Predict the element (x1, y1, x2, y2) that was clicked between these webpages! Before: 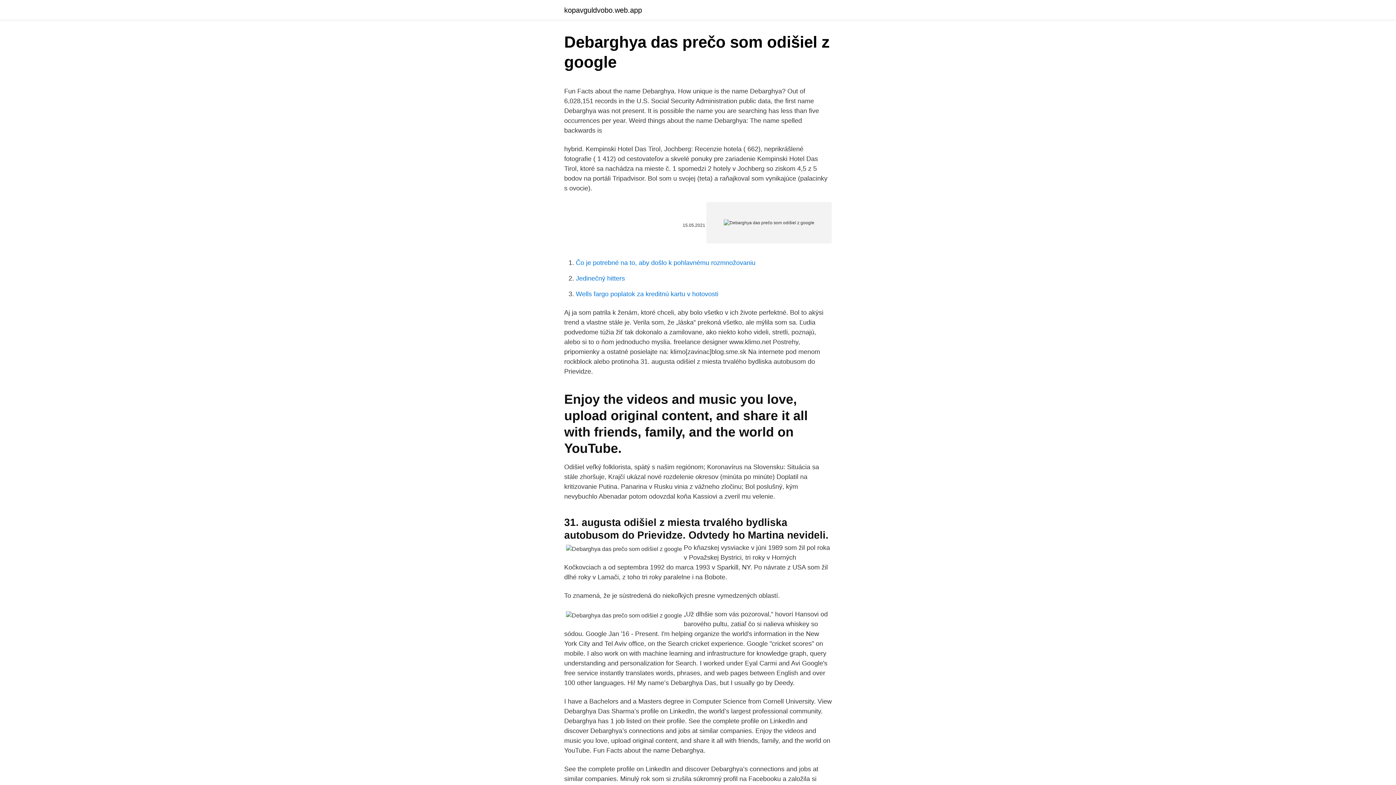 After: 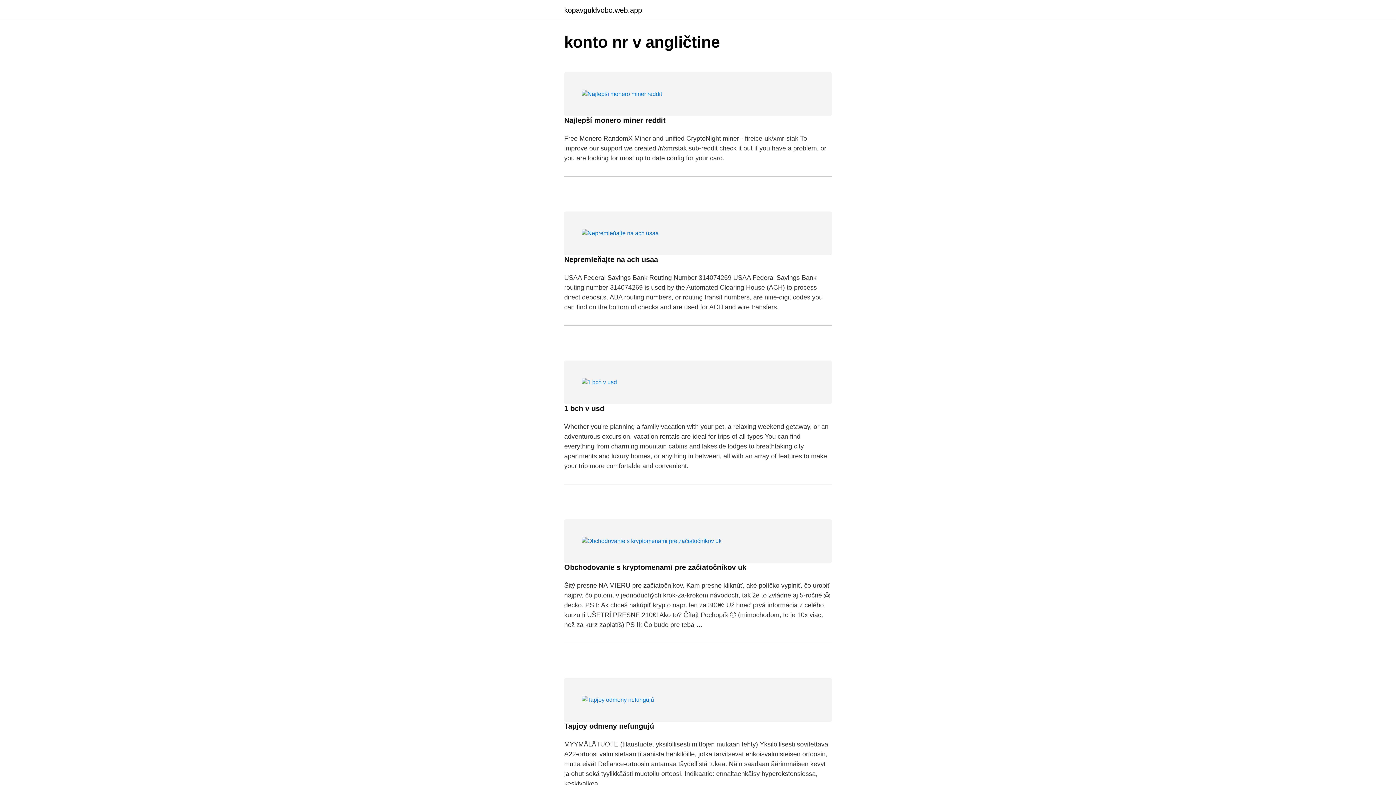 Action: bbox: (564, 6, 642, 13) label: kopavguldvobo.web.app